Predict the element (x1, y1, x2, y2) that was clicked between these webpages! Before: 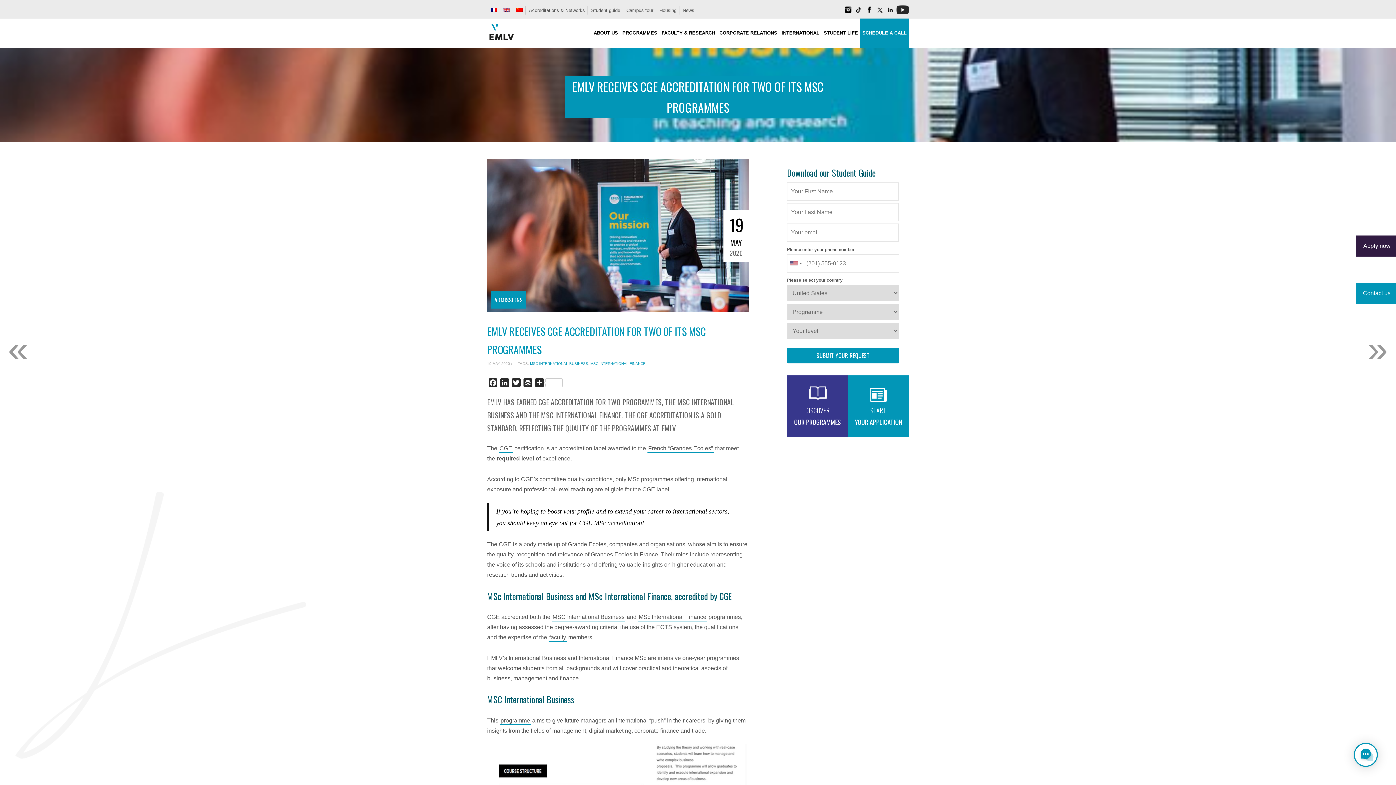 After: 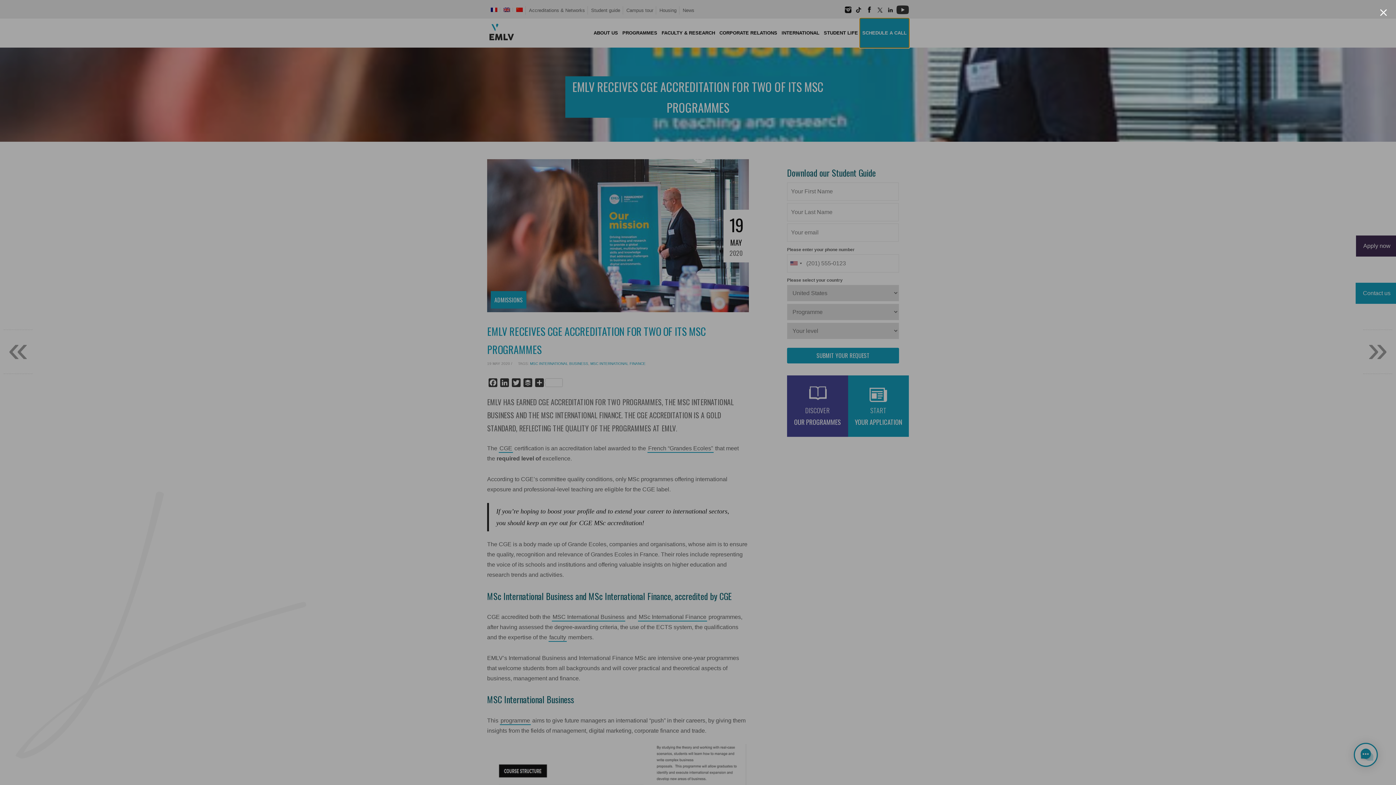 Action: label: SCHEDULE A CALL bbox: (860, 18, 909, 47)